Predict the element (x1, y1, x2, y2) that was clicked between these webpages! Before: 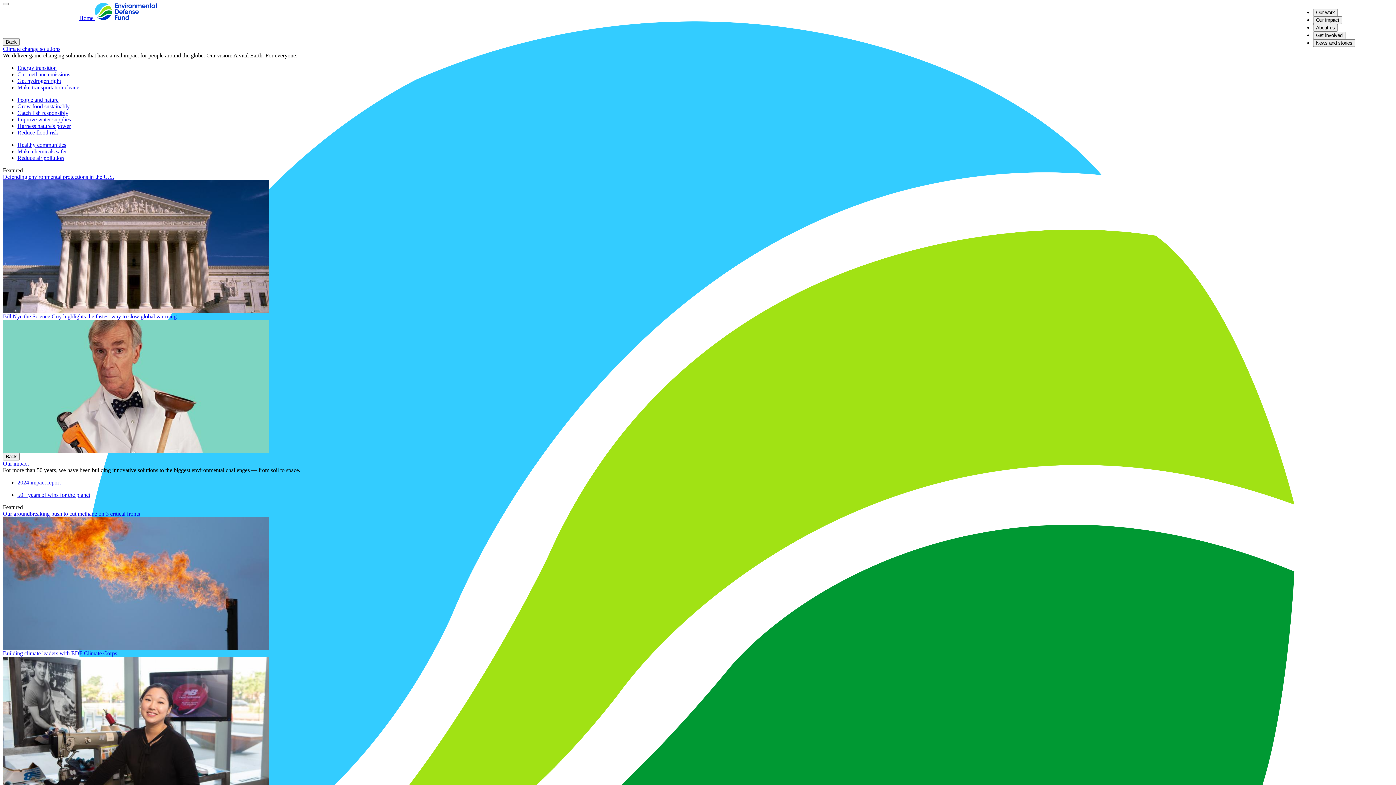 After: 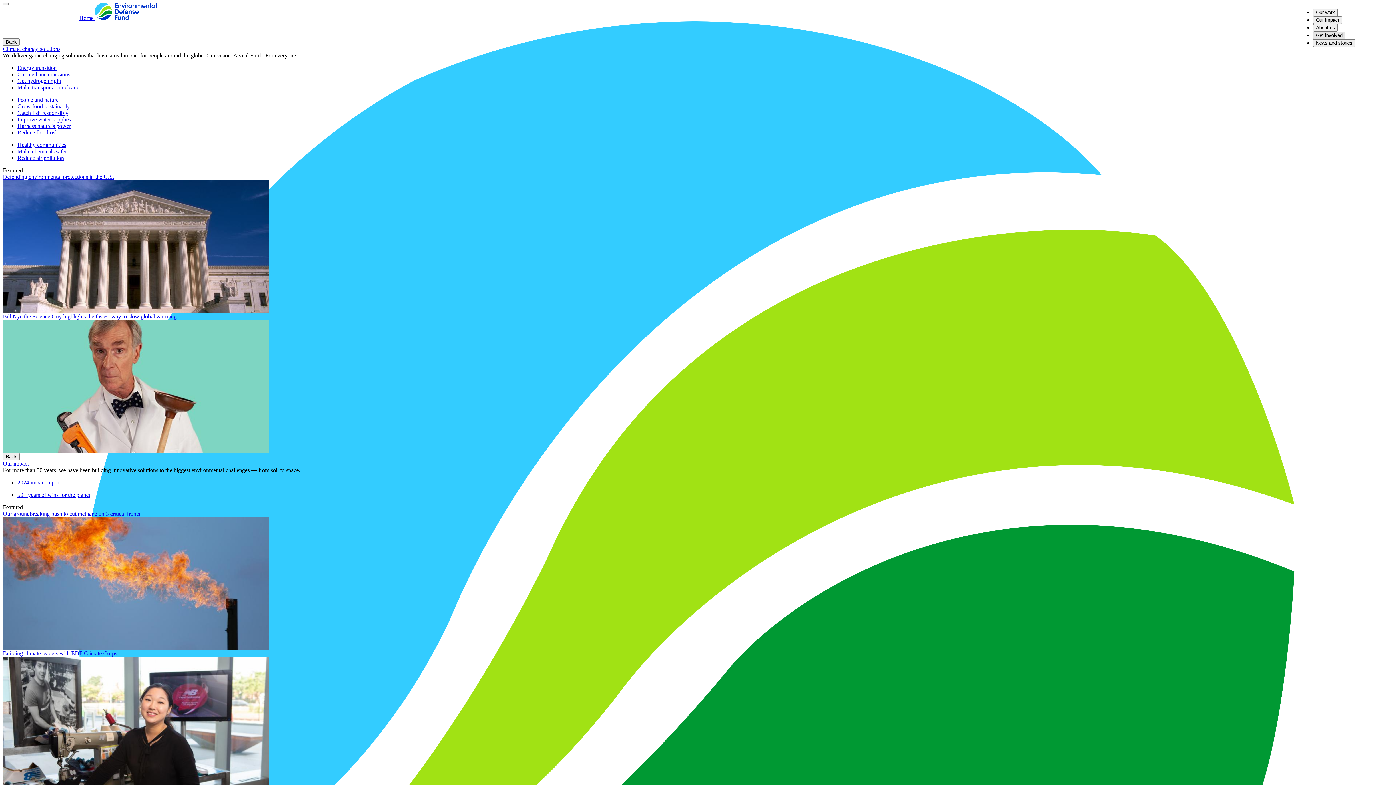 Action: label: Get involved bbox: (1313, 31, 1345, 39)